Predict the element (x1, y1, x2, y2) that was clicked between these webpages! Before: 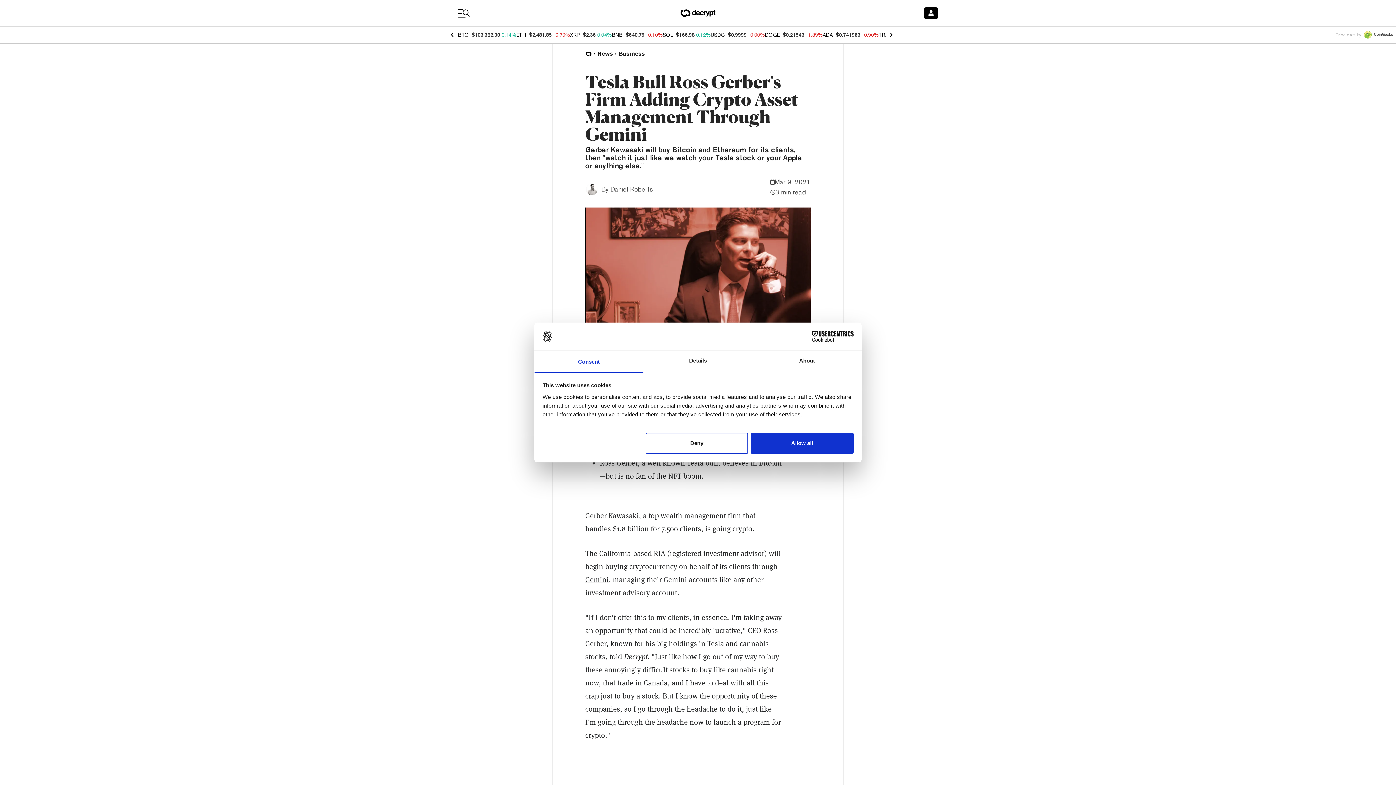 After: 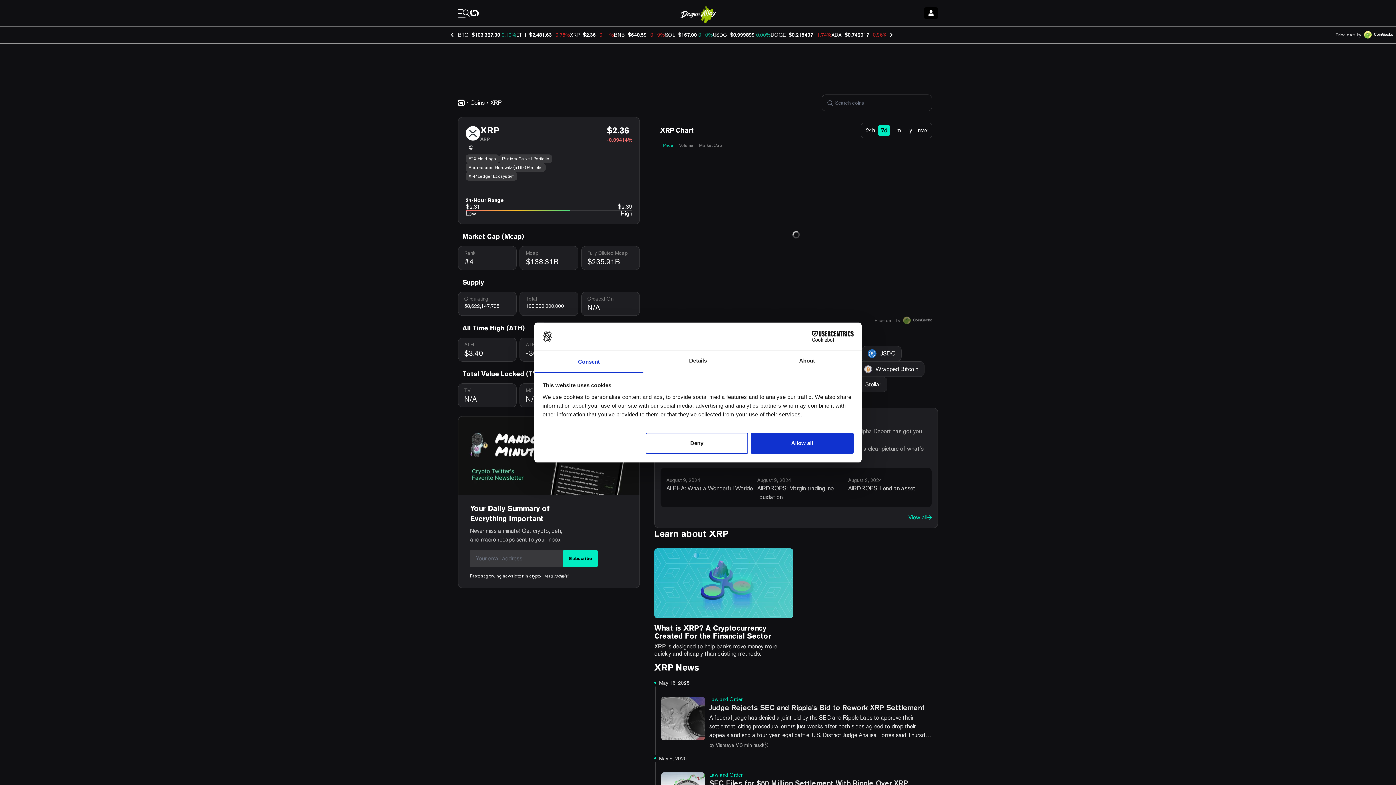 Action: bbox: (570, 32, 580, 37) label: XRP